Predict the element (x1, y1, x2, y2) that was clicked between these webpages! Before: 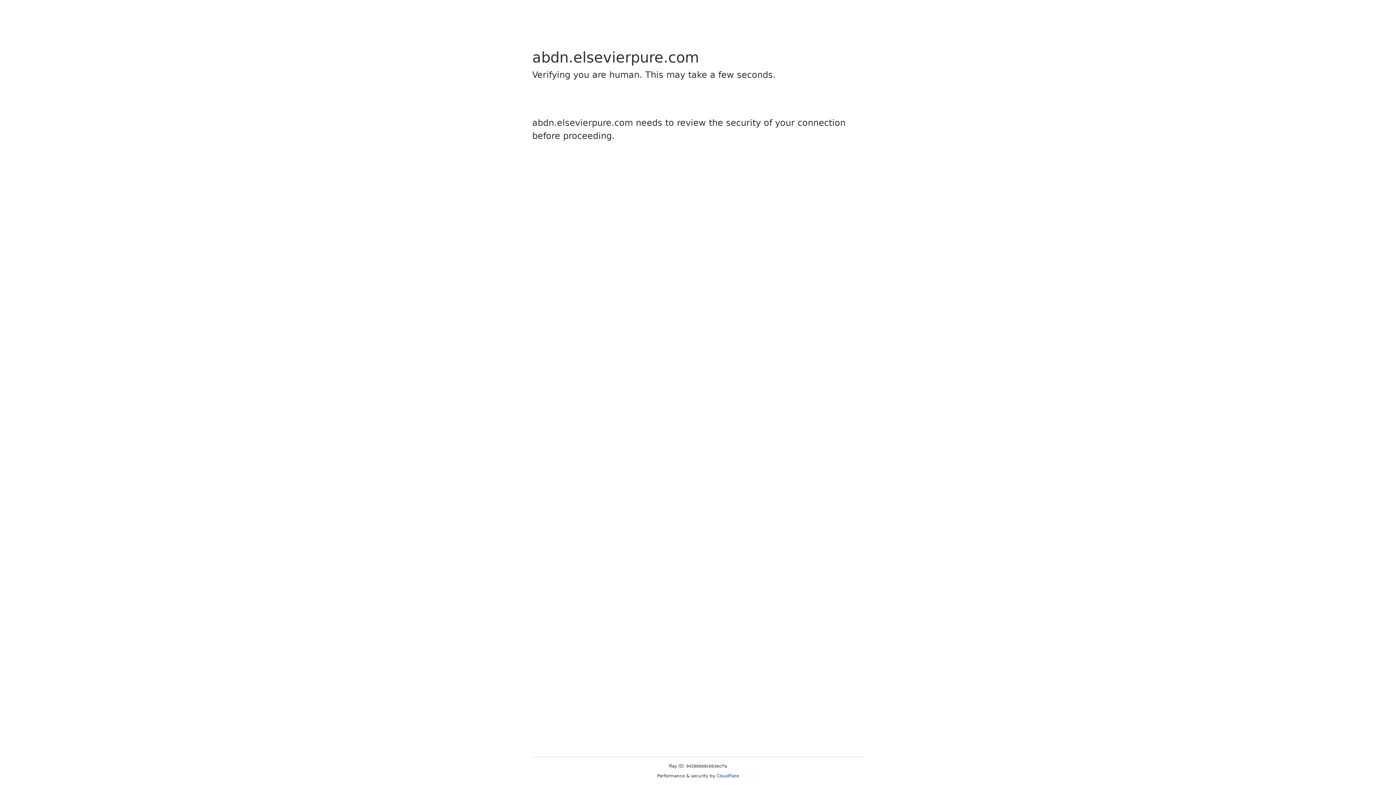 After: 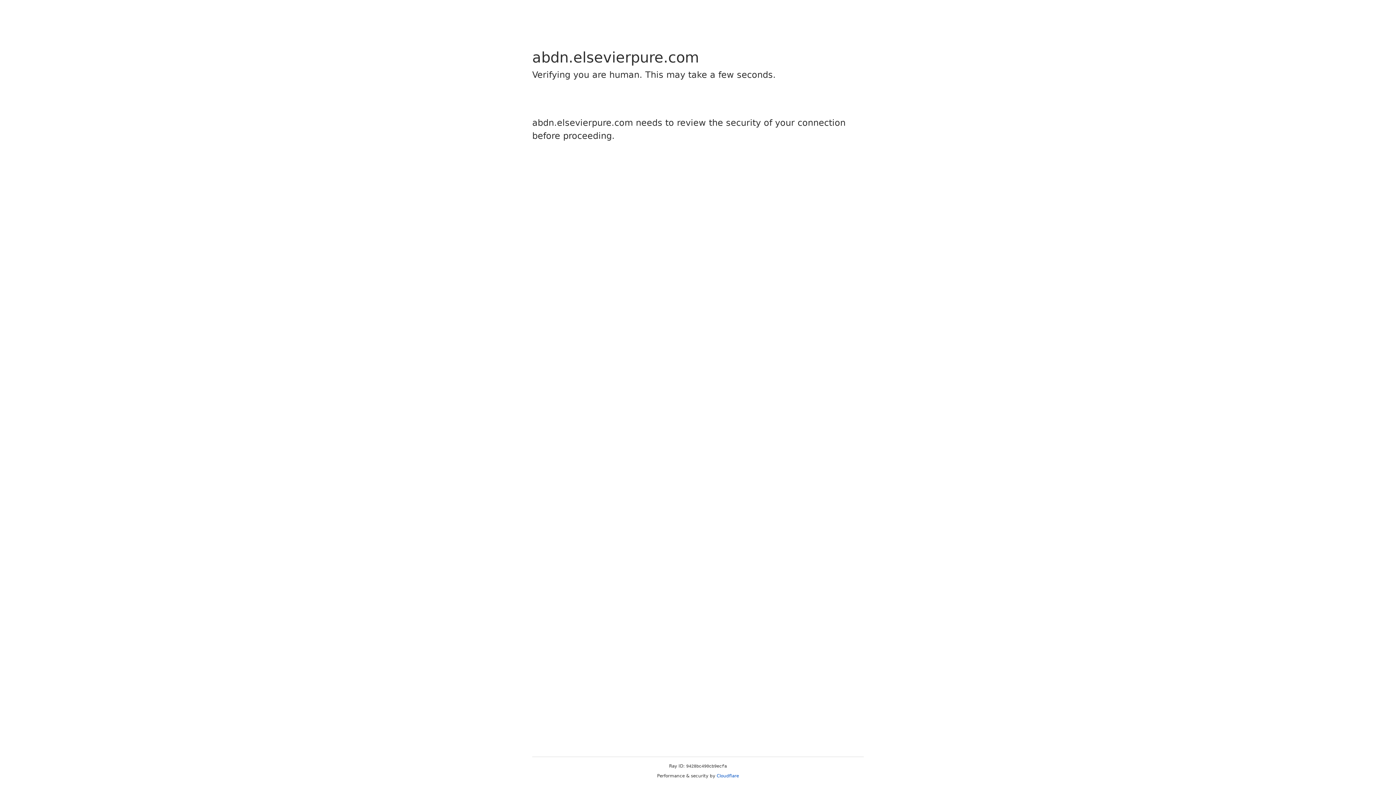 Action: bbox: (716, 773, 739, 778) label: Cloudflare